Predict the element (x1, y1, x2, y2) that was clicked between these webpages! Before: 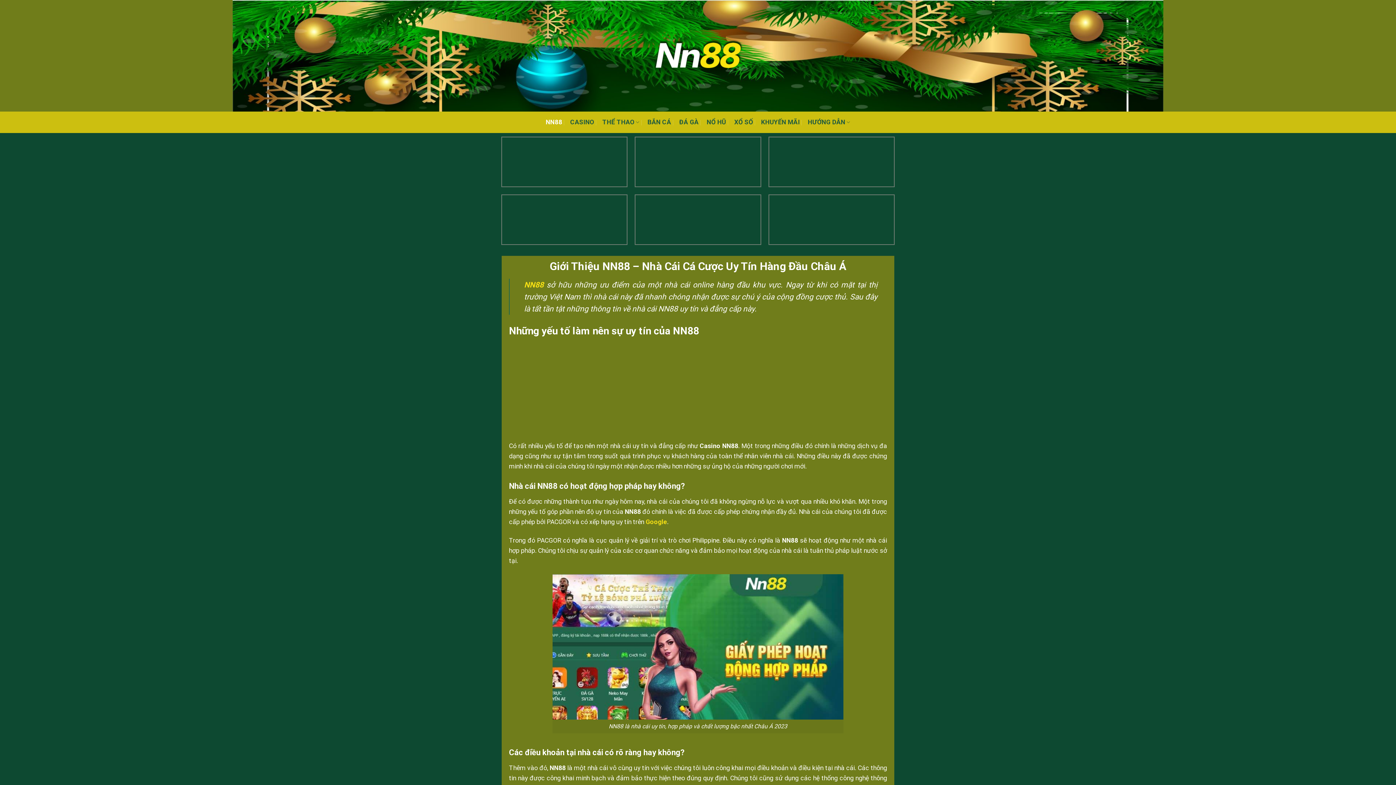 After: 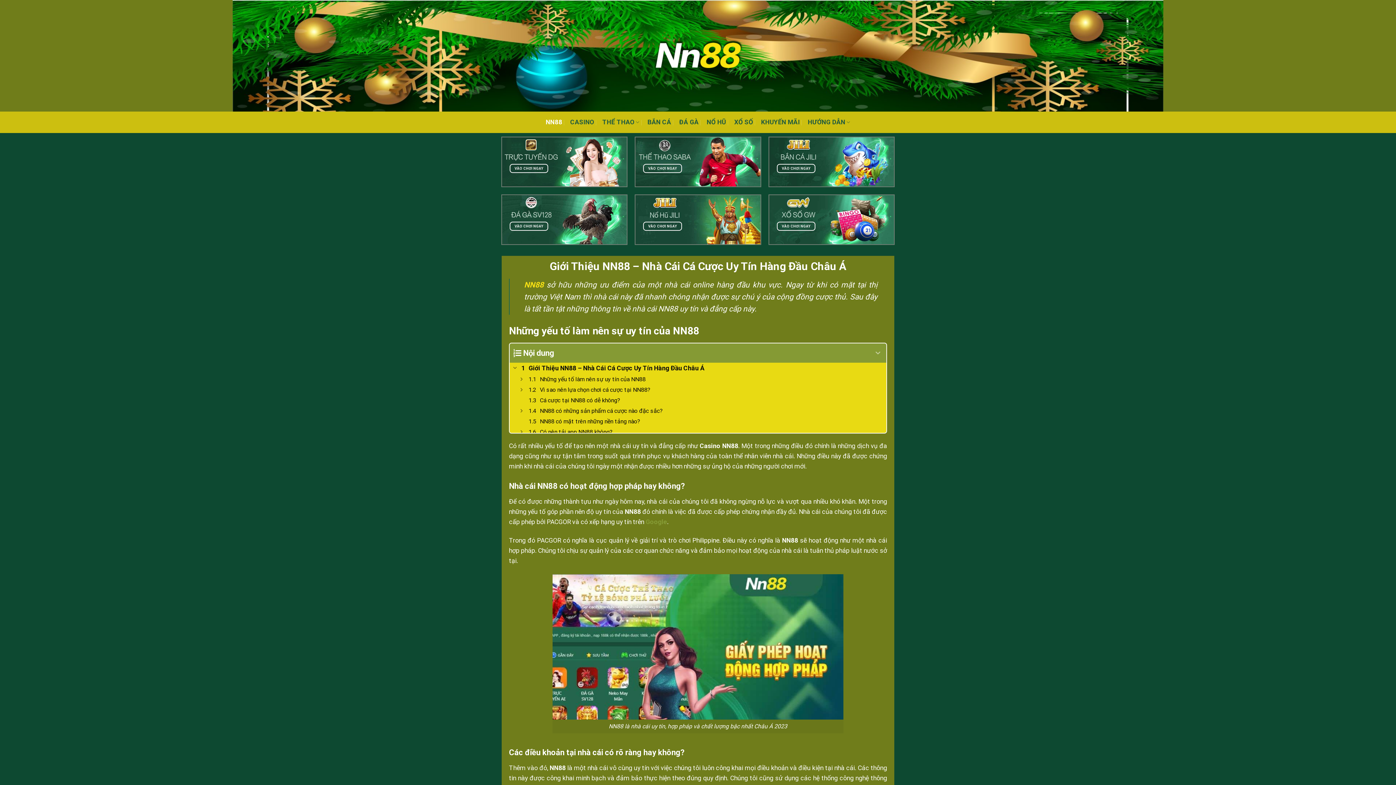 Action: label: Google bbox: (645, 518, 667, 525)